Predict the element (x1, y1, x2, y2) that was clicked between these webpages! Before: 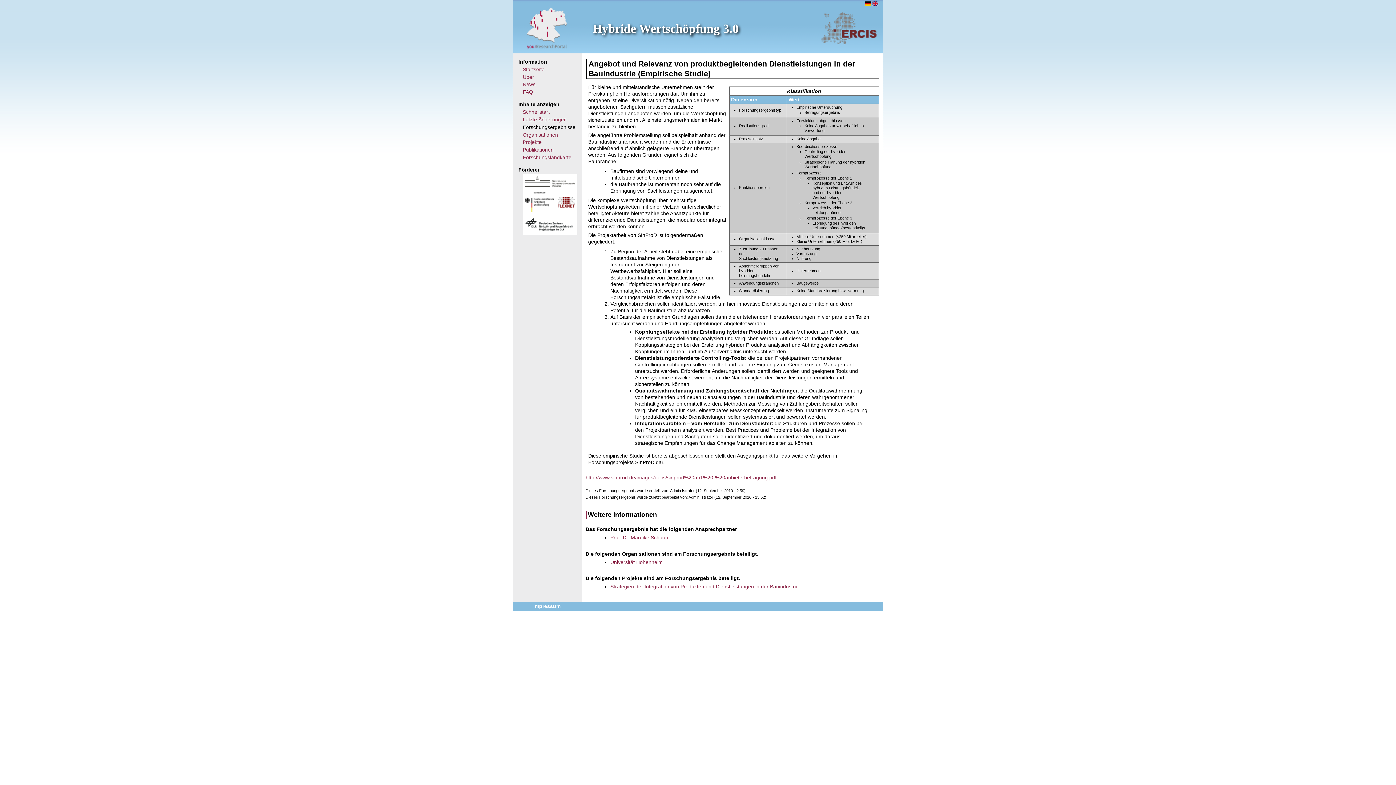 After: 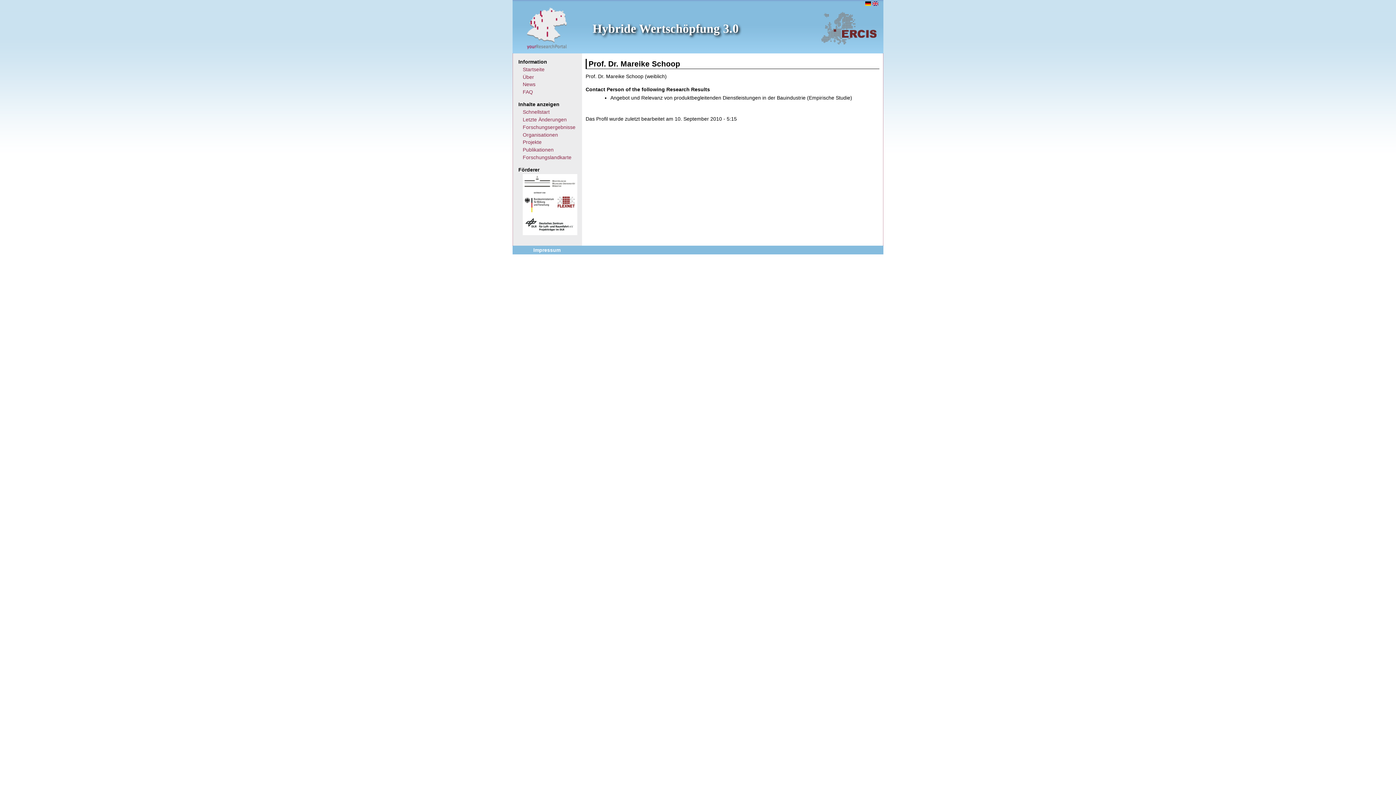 Action: bbox: (610, 534, 668, 540) label: Prof. Dr. Mareike Schoop